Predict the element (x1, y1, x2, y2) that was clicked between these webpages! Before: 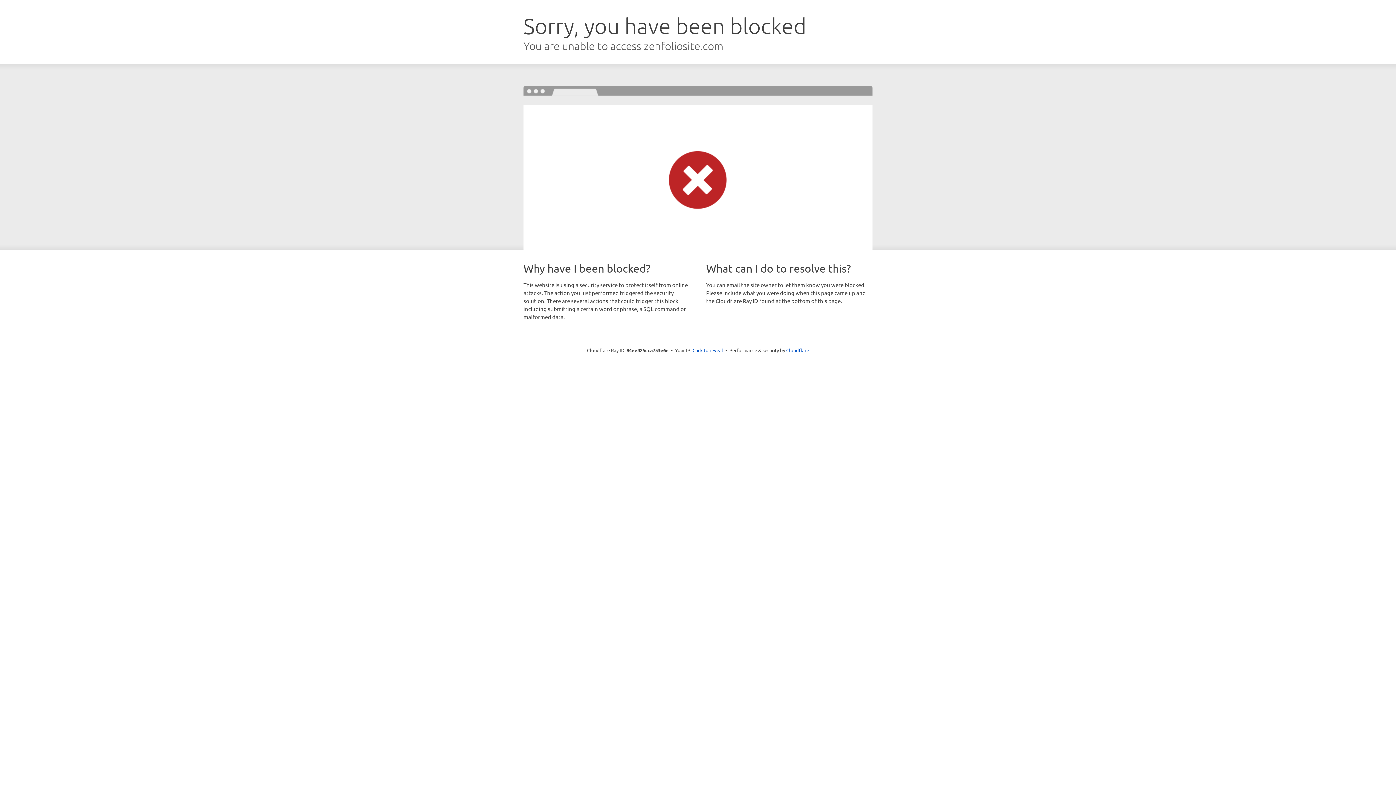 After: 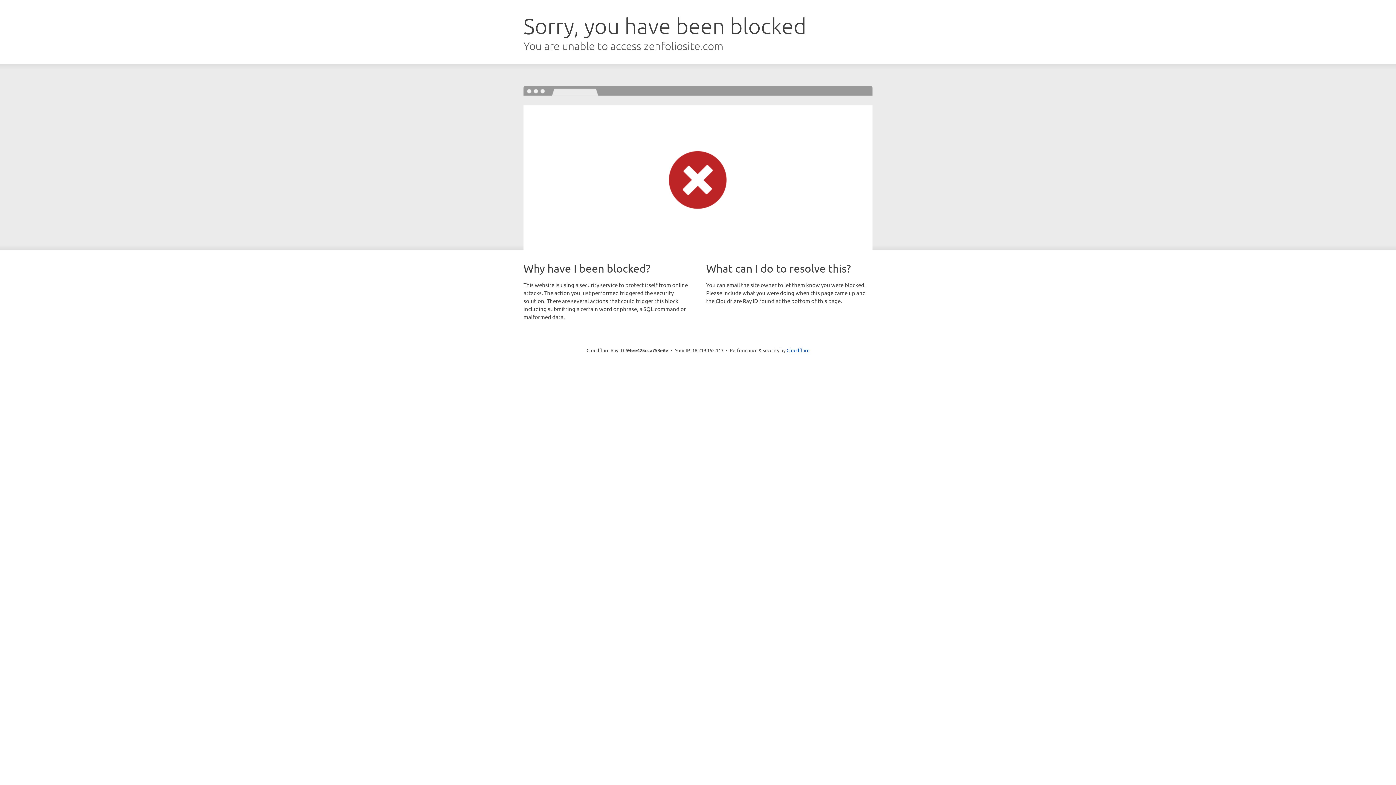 Action: label: Click to reveal bbox: (692, 346, 723, 353)